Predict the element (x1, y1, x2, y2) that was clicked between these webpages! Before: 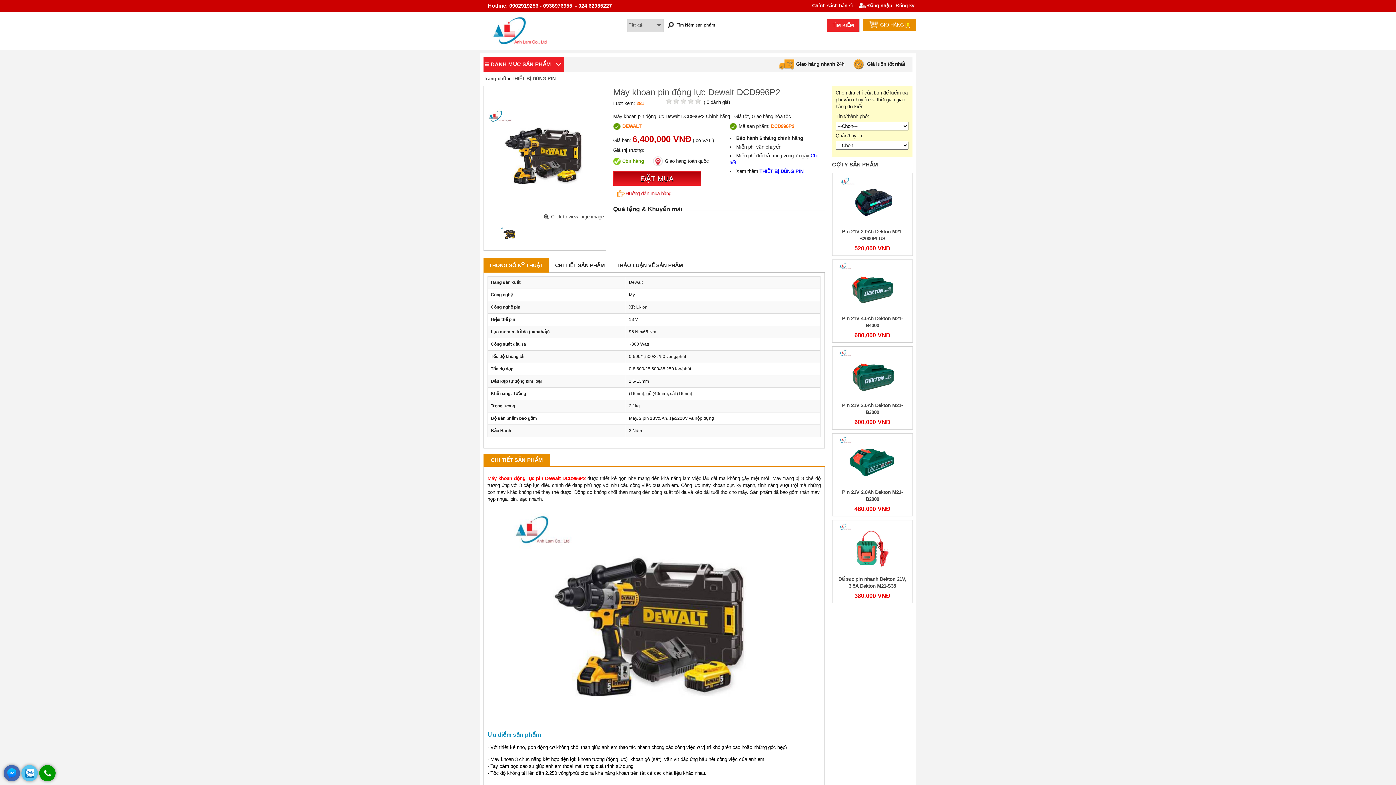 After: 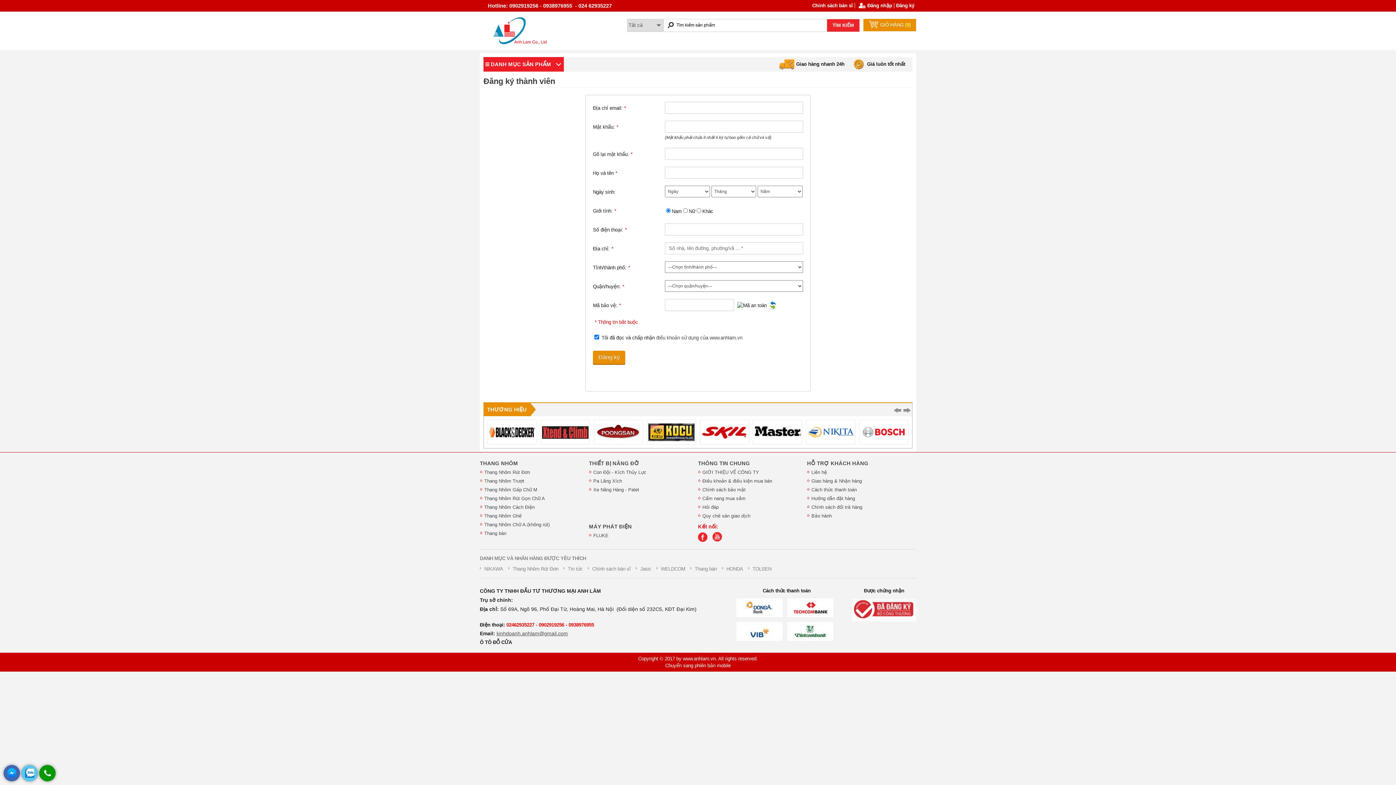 Action: label: Đăng ký bbox: (896, 2, 914, 8)